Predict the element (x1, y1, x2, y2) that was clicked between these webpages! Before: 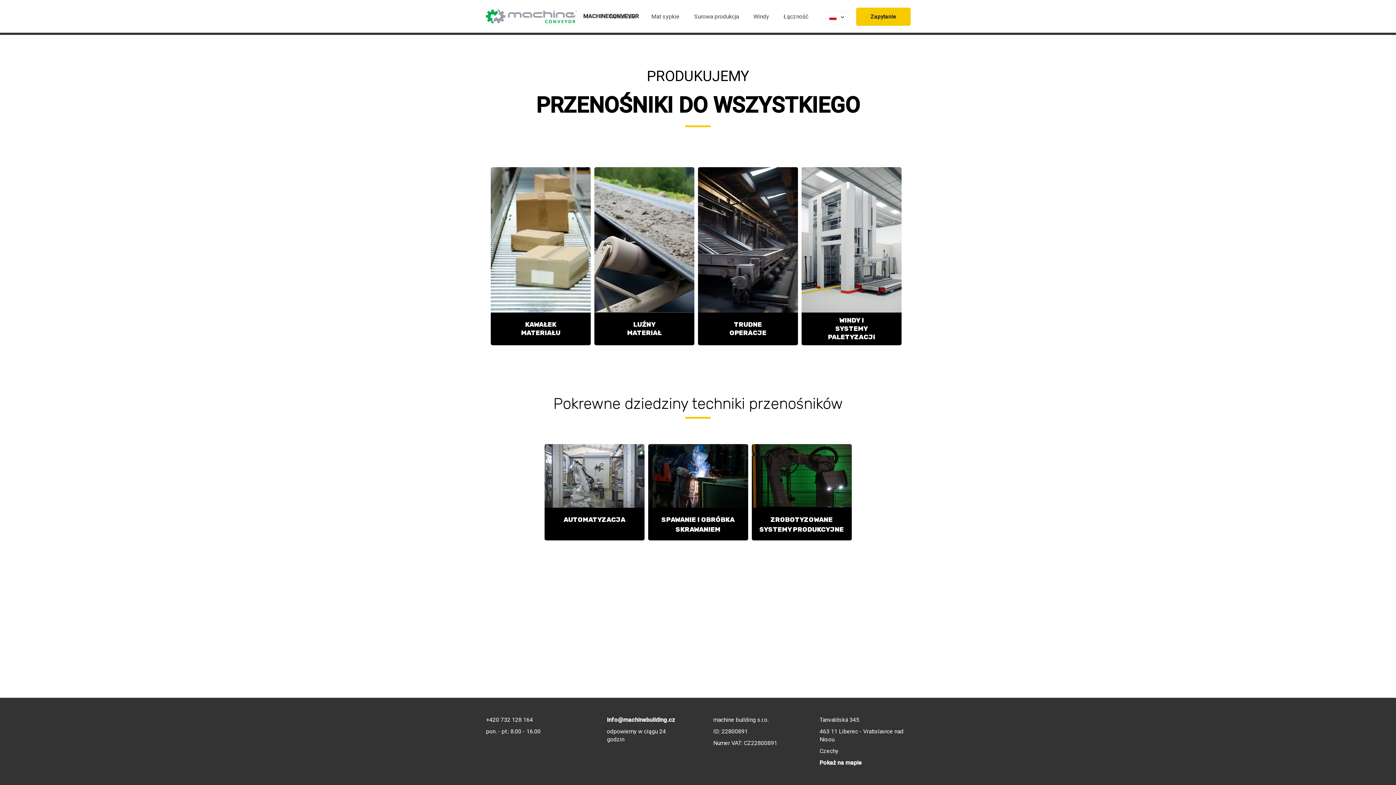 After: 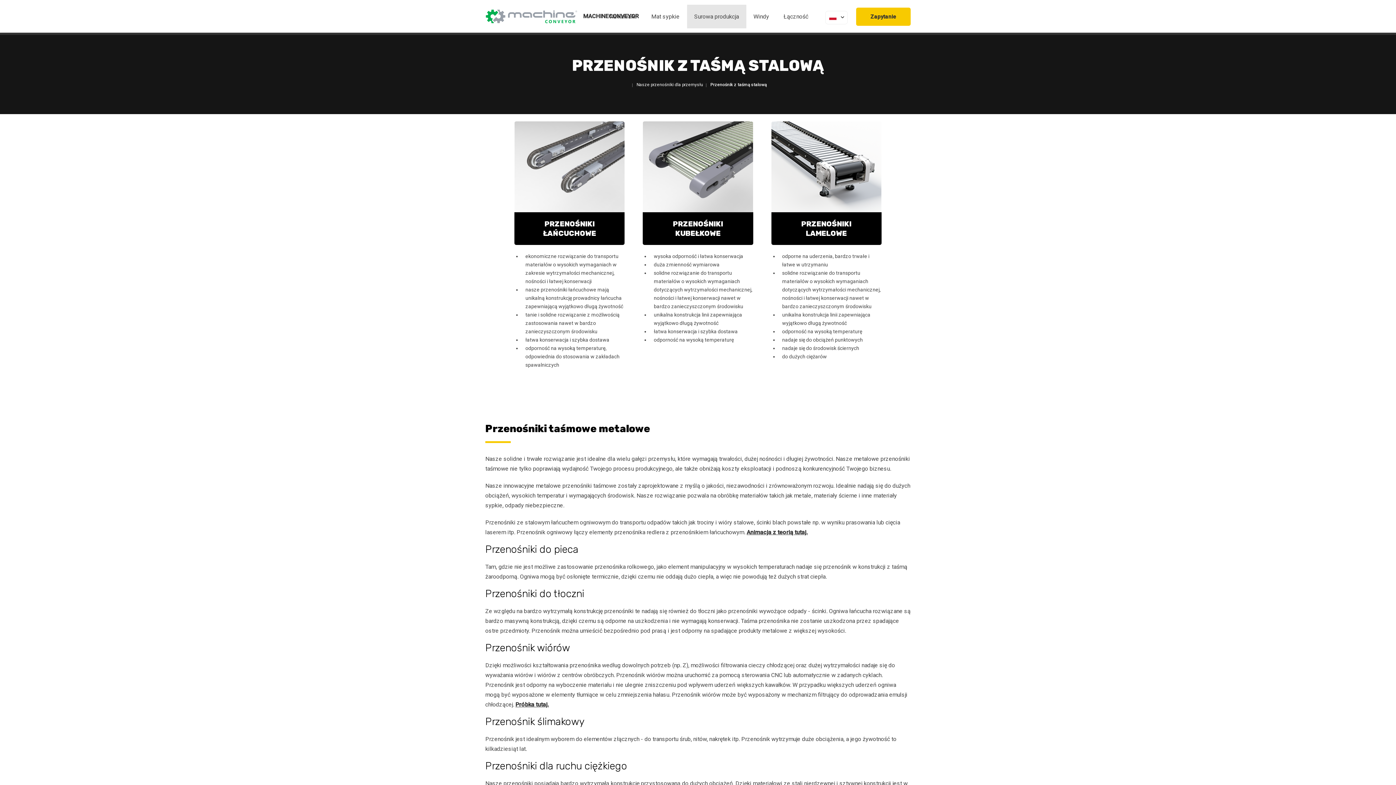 Action: label: Surowa produkcja bbox: (687, 4, 746, 28)